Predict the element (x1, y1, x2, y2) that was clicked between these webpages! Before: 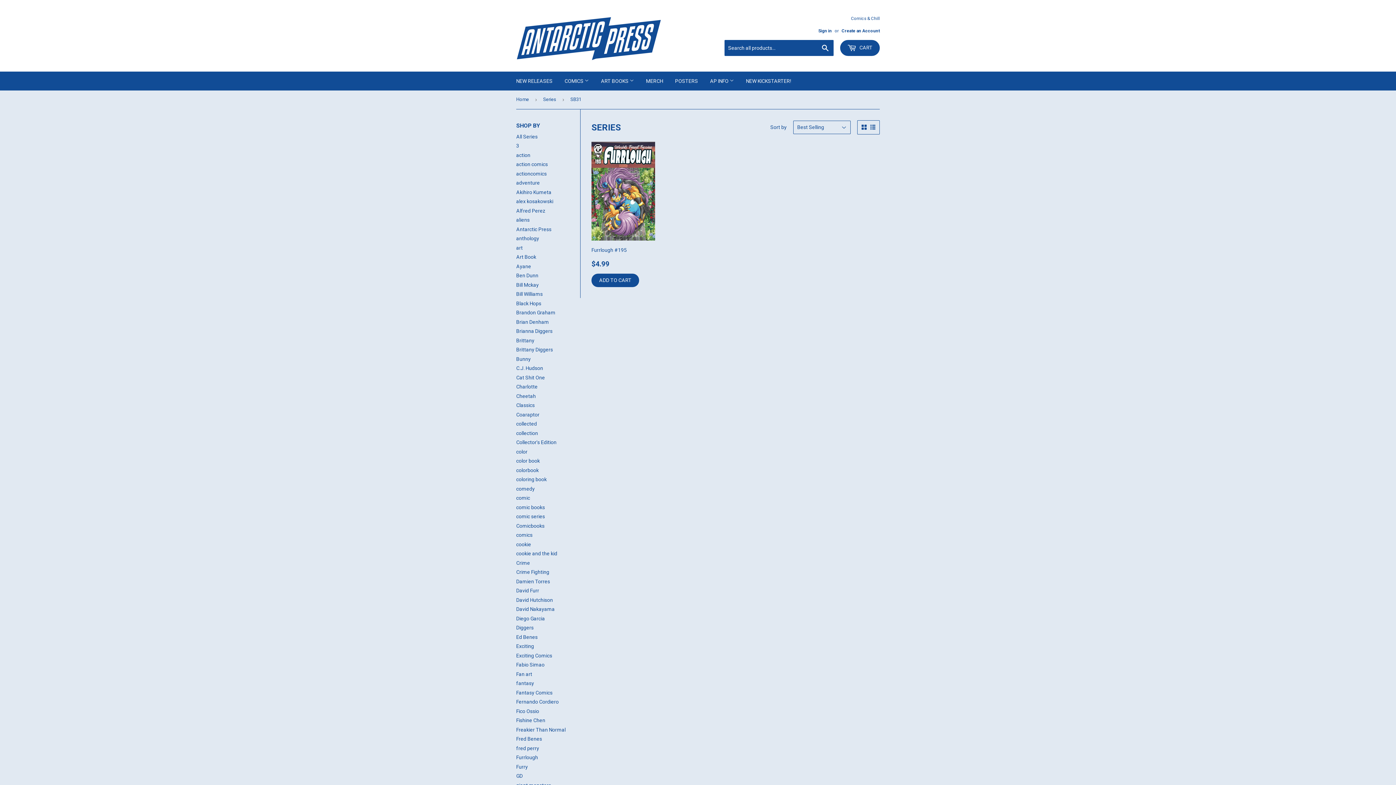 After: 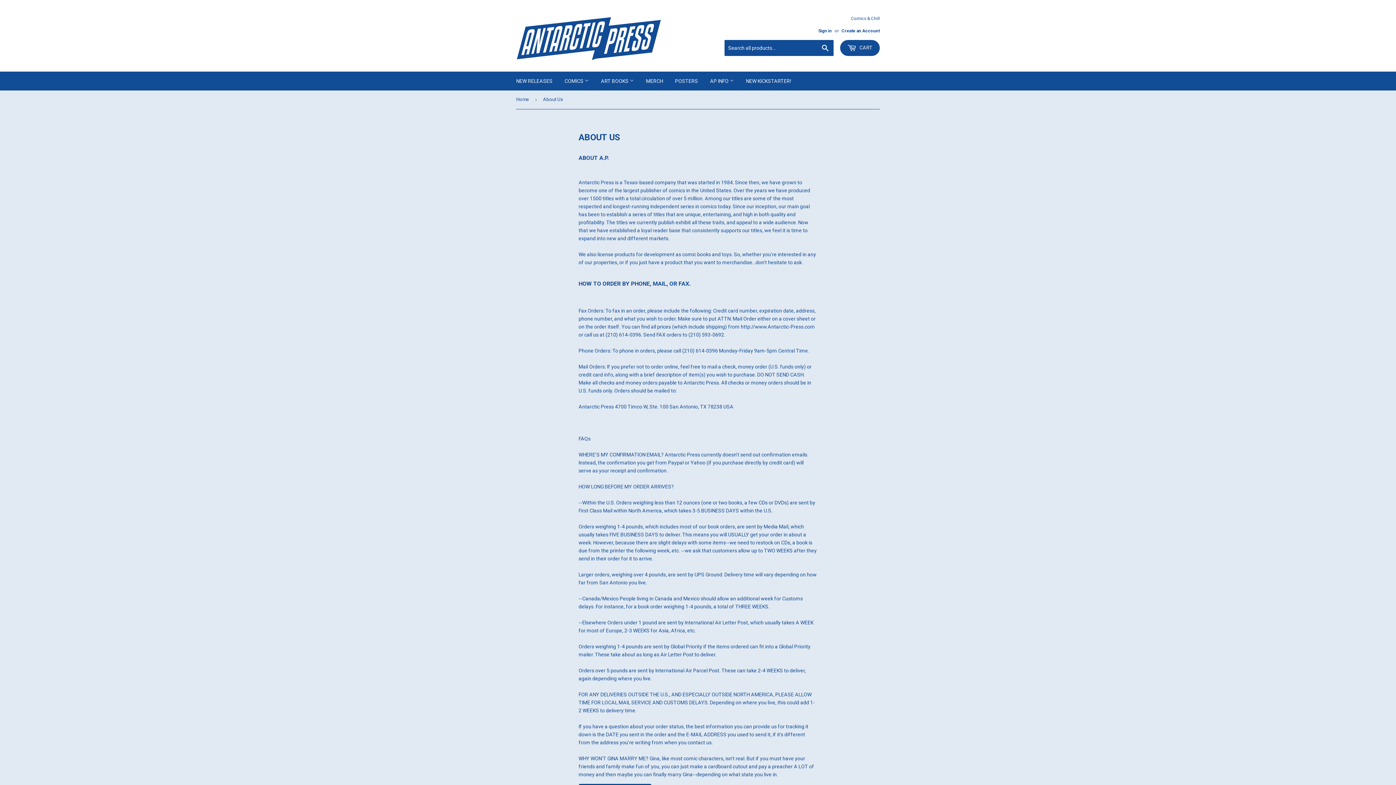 Action: bbox: (704, 71, 739, 90) label: AP INFO 